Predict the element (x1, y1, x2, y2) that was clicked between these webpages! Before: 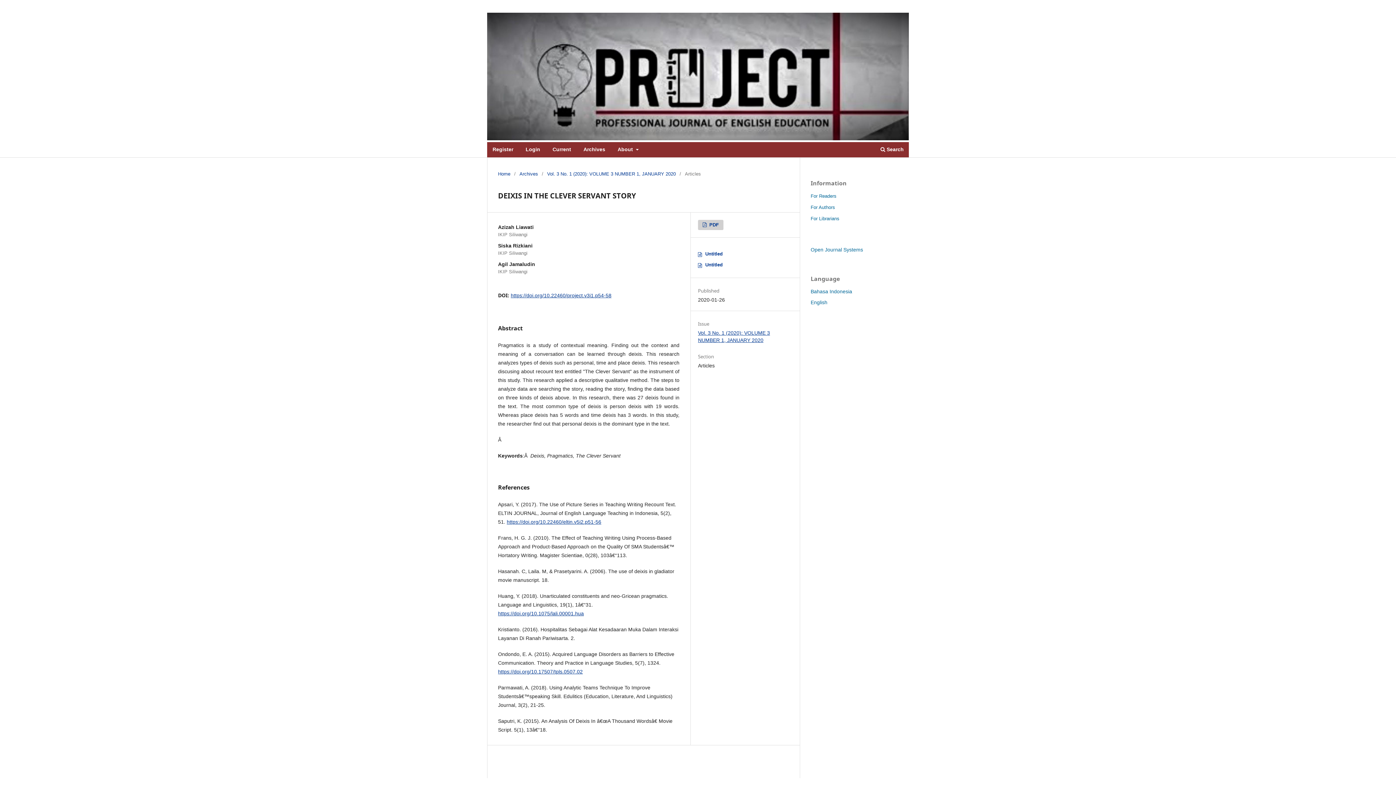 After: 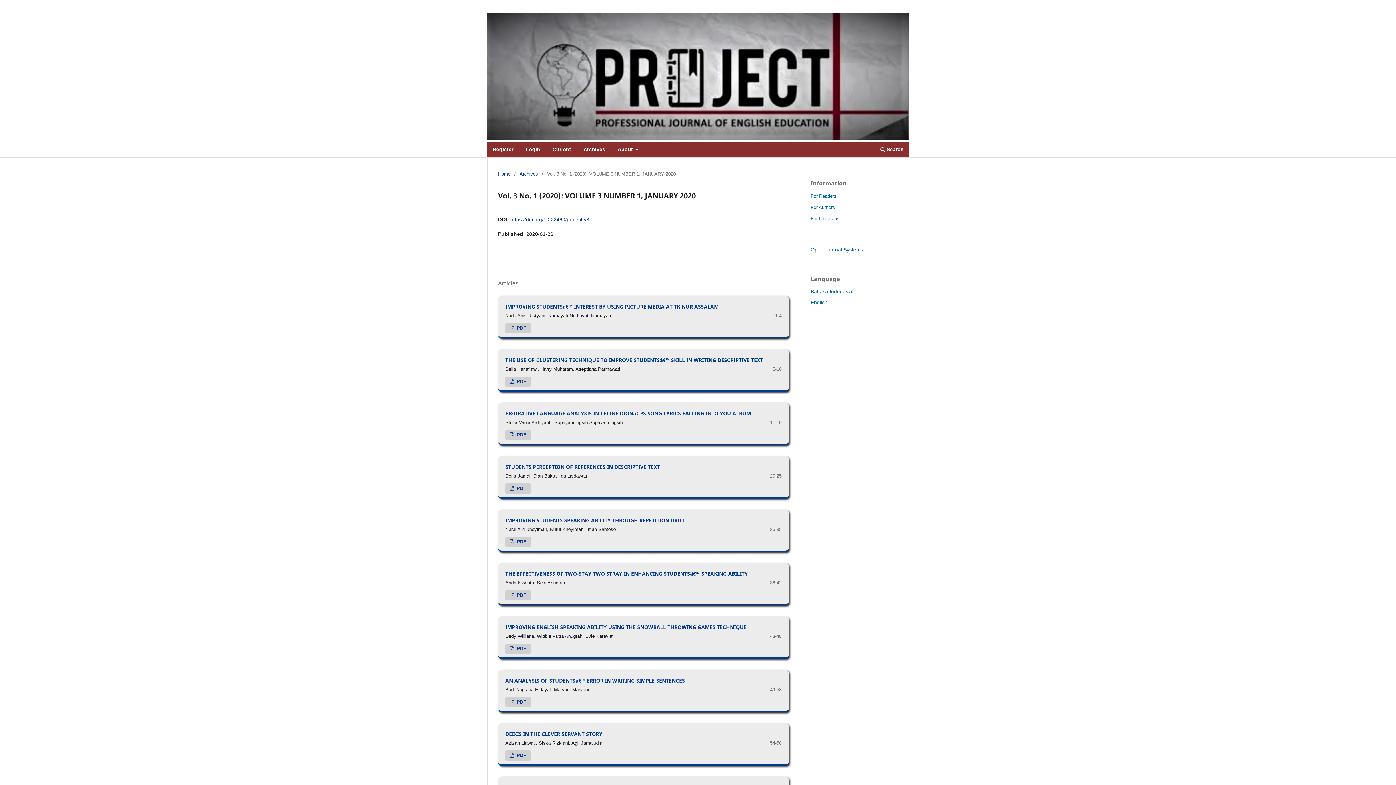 Action: label: Vol. 3 No. 1 (2020): VOLUME 3 NUMBER 1, JANUARY 2020 bbox: (547, 170, 676, 177)